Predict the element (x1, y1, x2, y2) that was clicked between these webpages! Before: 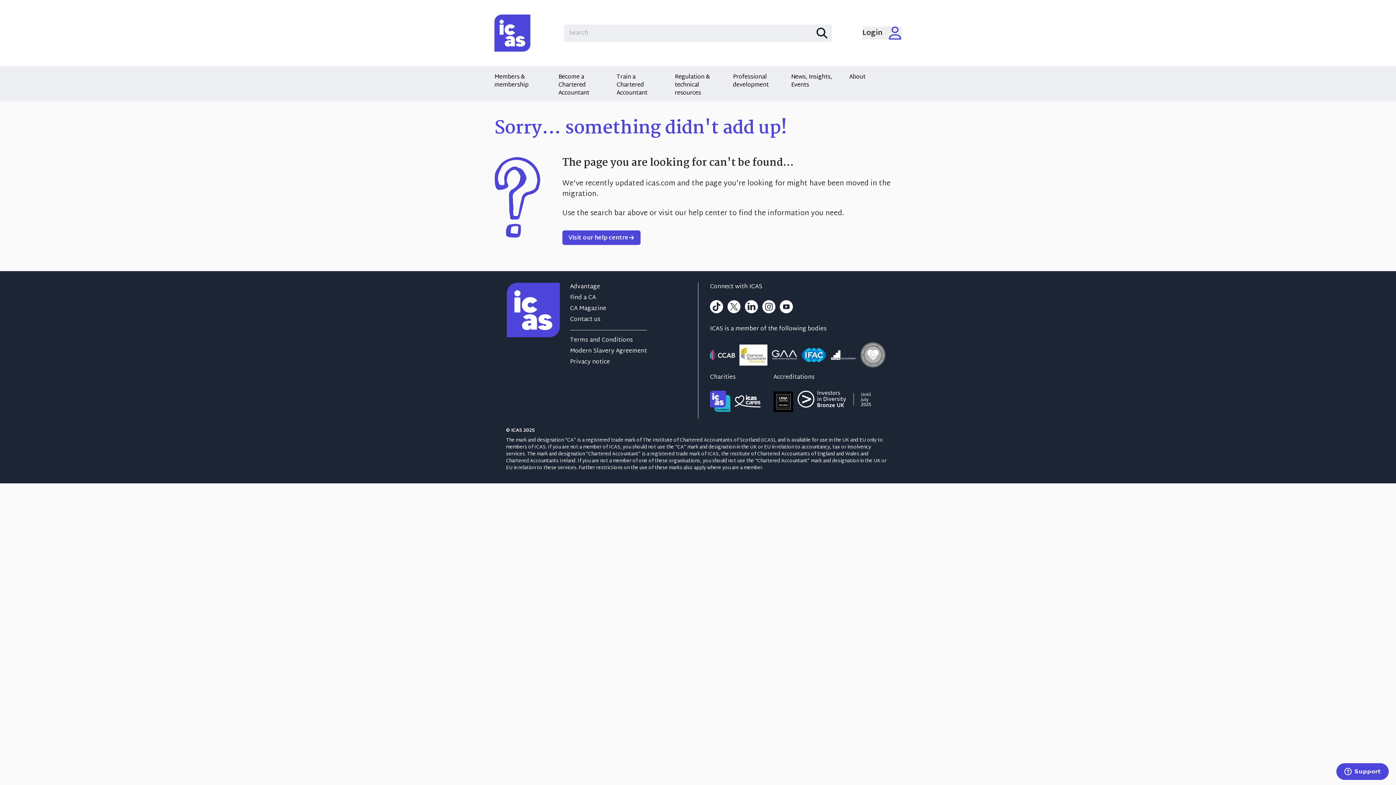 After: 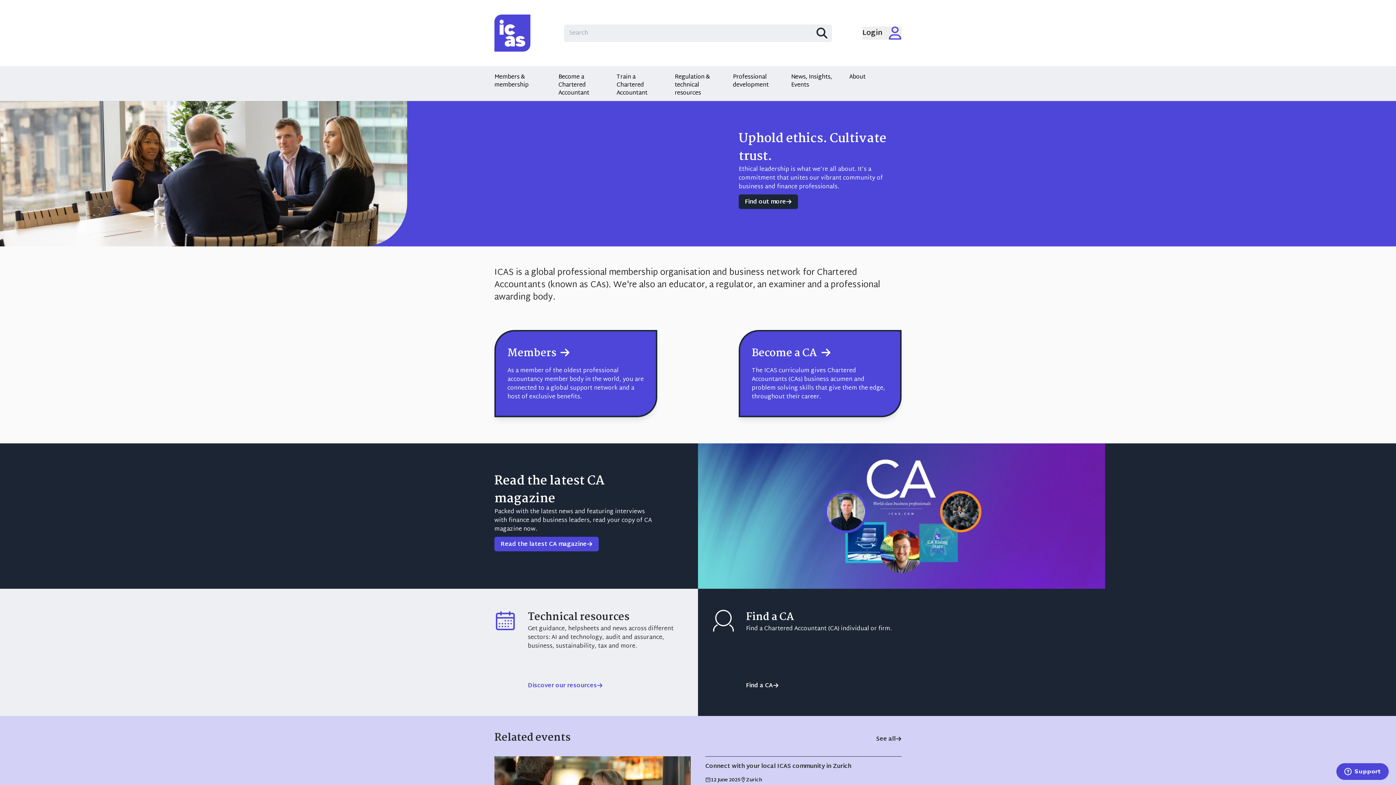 Action: bbox: (494, 14, 552, 51) label: ICAS